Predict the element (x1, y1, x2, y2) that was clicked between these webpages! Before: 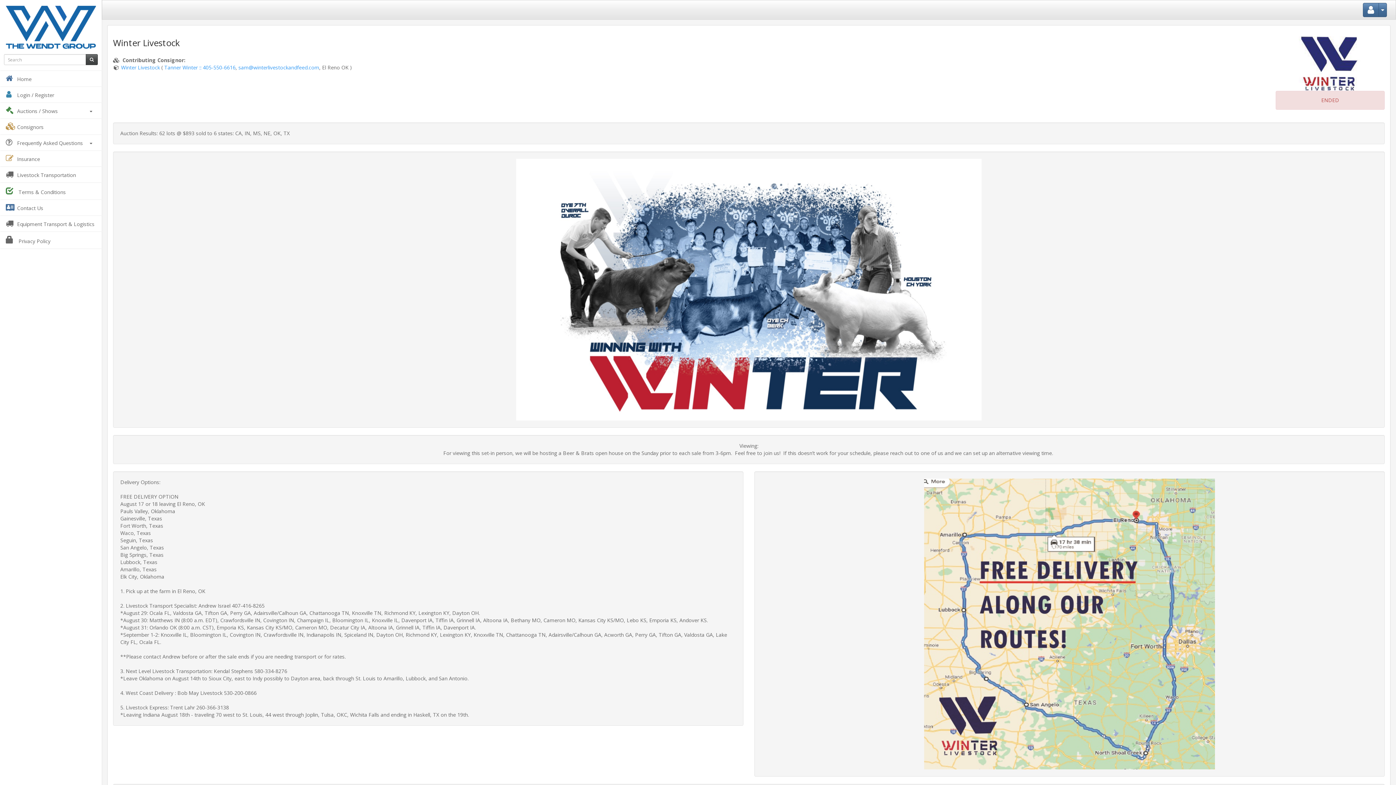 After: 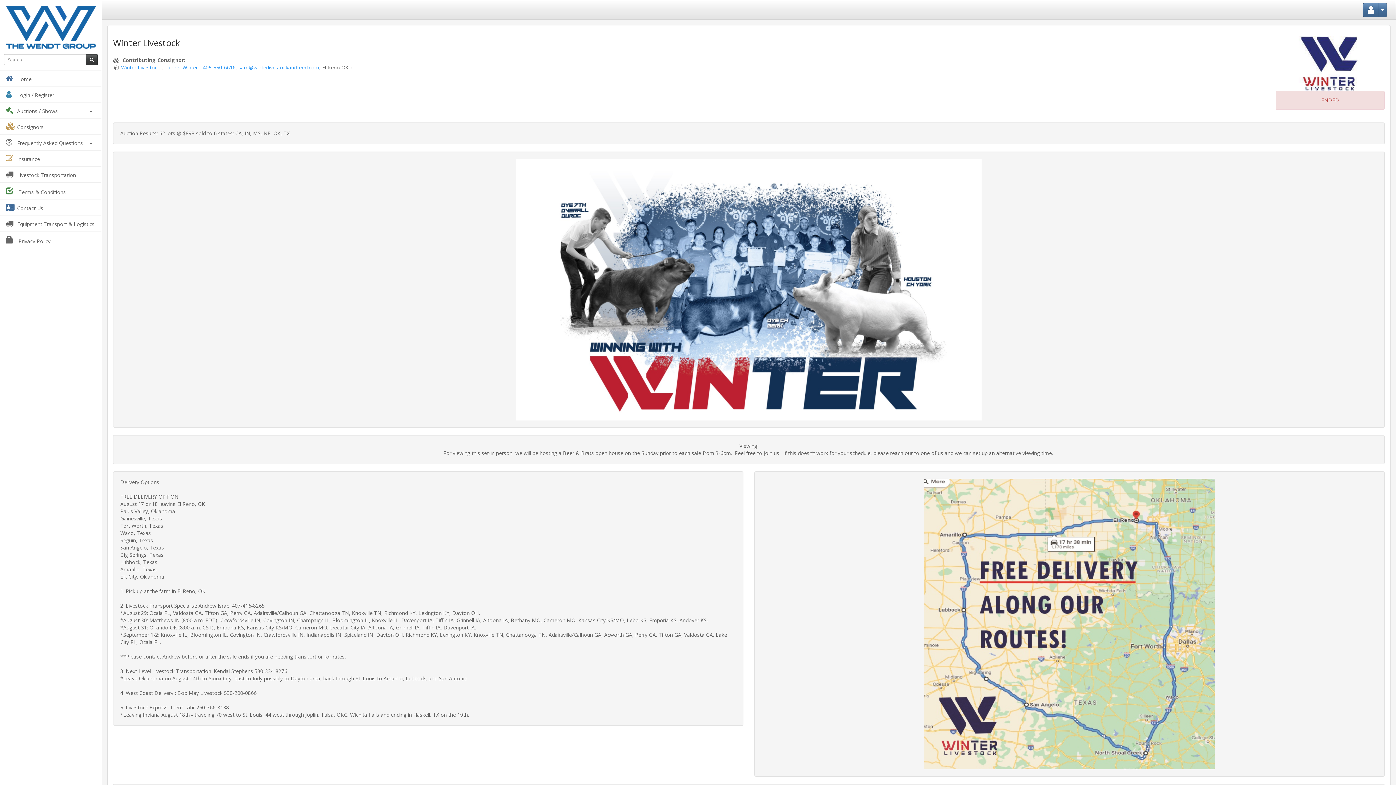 Action: bbox: (85, 54, 97, 65)